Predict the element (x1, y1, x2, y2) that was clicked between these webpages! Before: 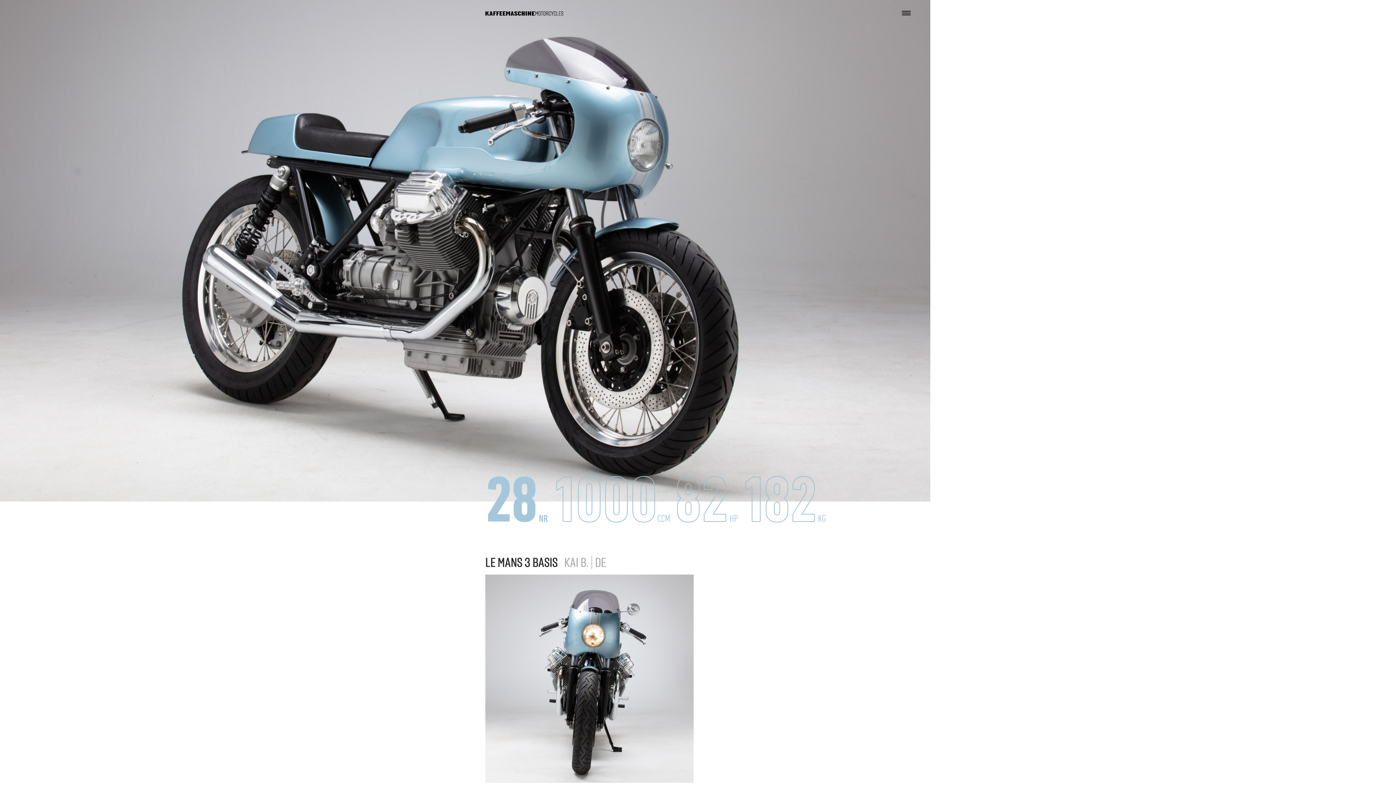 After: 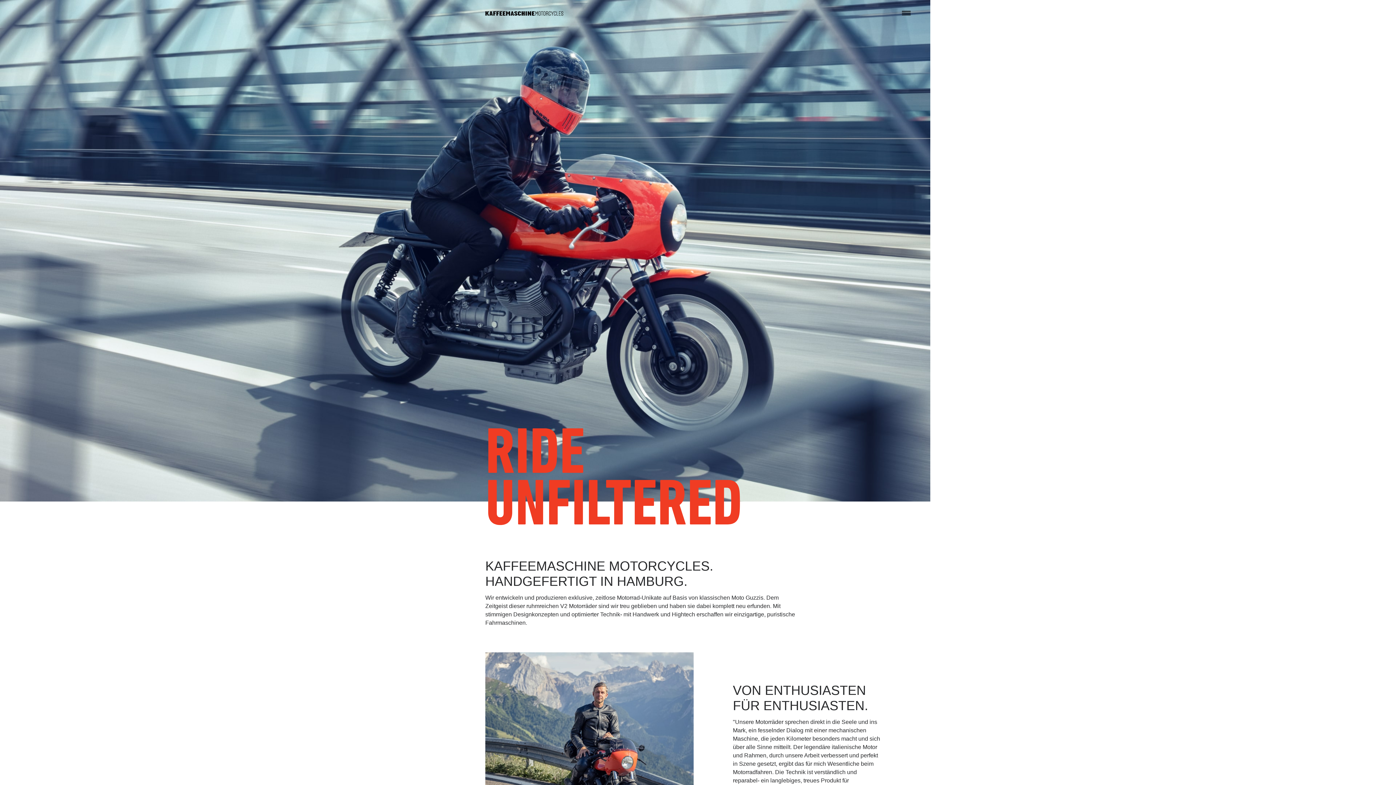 Action: bbox: (485, 9, 563, 17)